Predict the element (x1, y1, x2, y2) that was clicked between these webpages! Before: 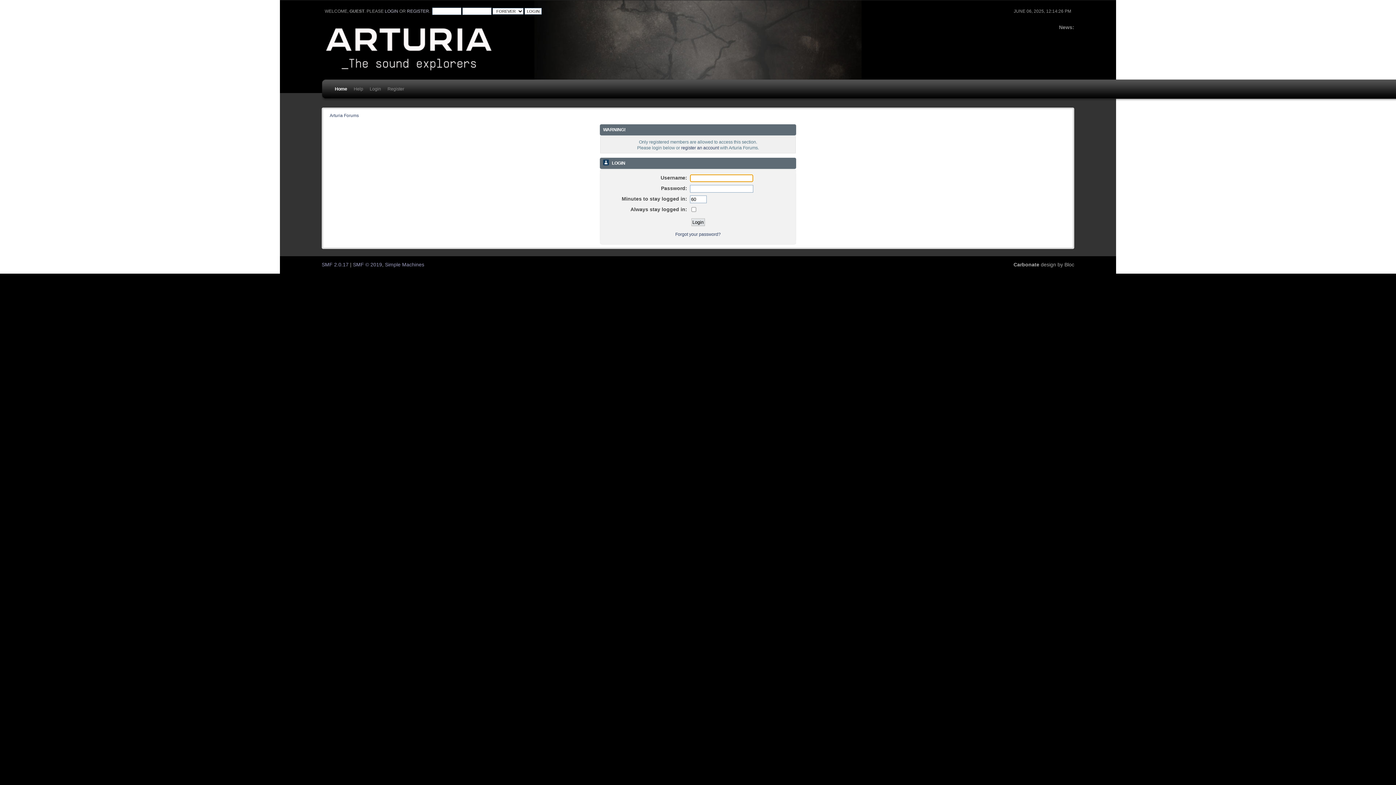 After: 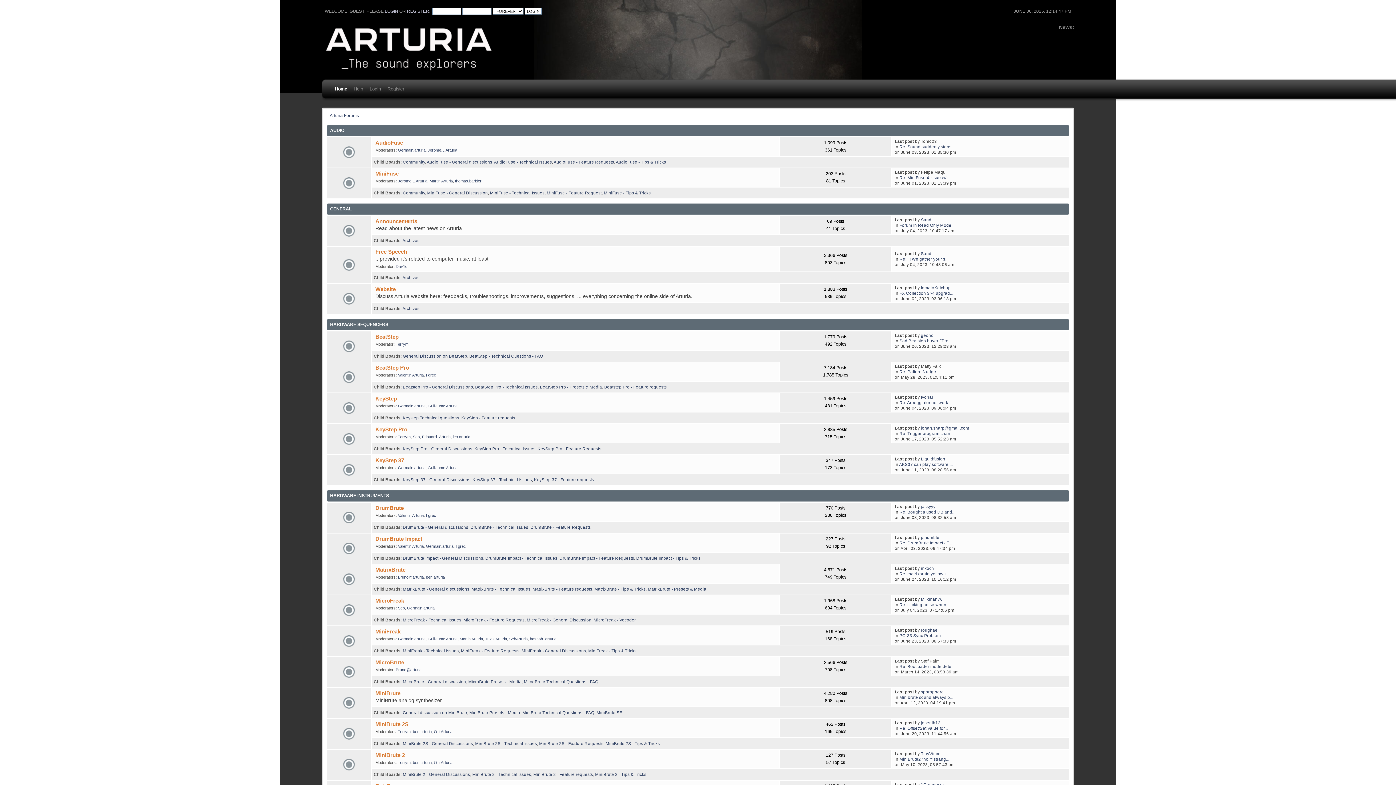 Action: label: Home bbox: (331, 76, 347, 105)